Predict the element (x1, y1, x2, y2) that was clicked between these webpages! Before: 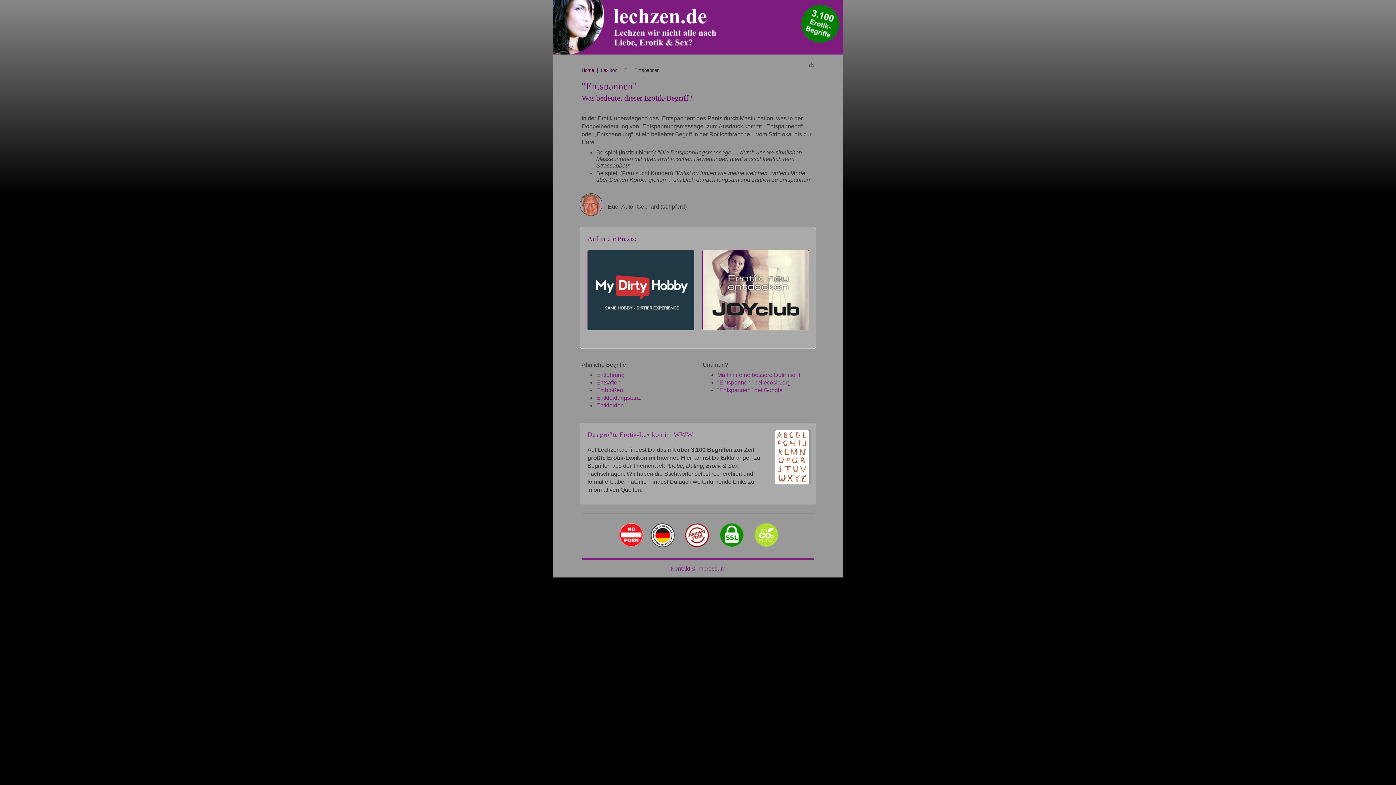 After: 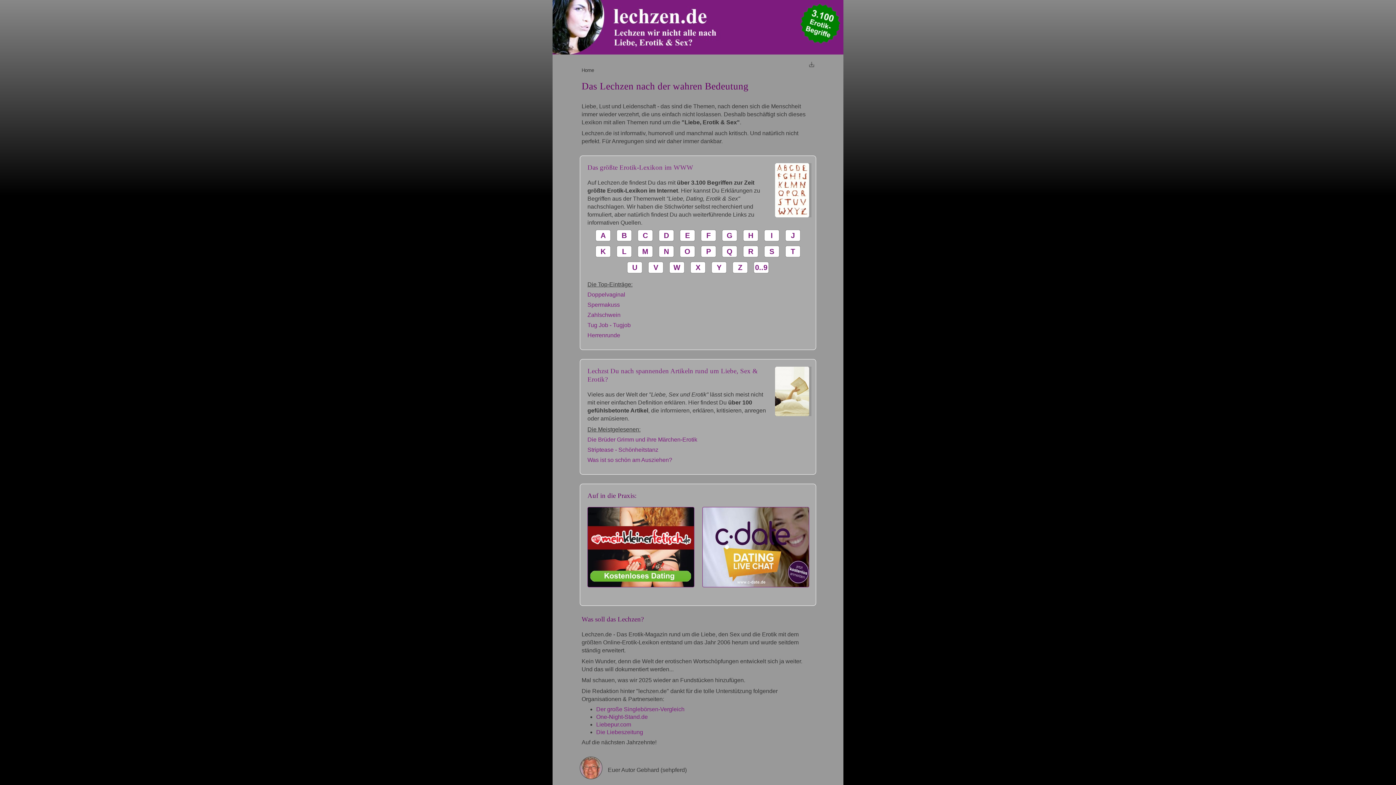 Action: bbox: (552, 49, 734, 55)